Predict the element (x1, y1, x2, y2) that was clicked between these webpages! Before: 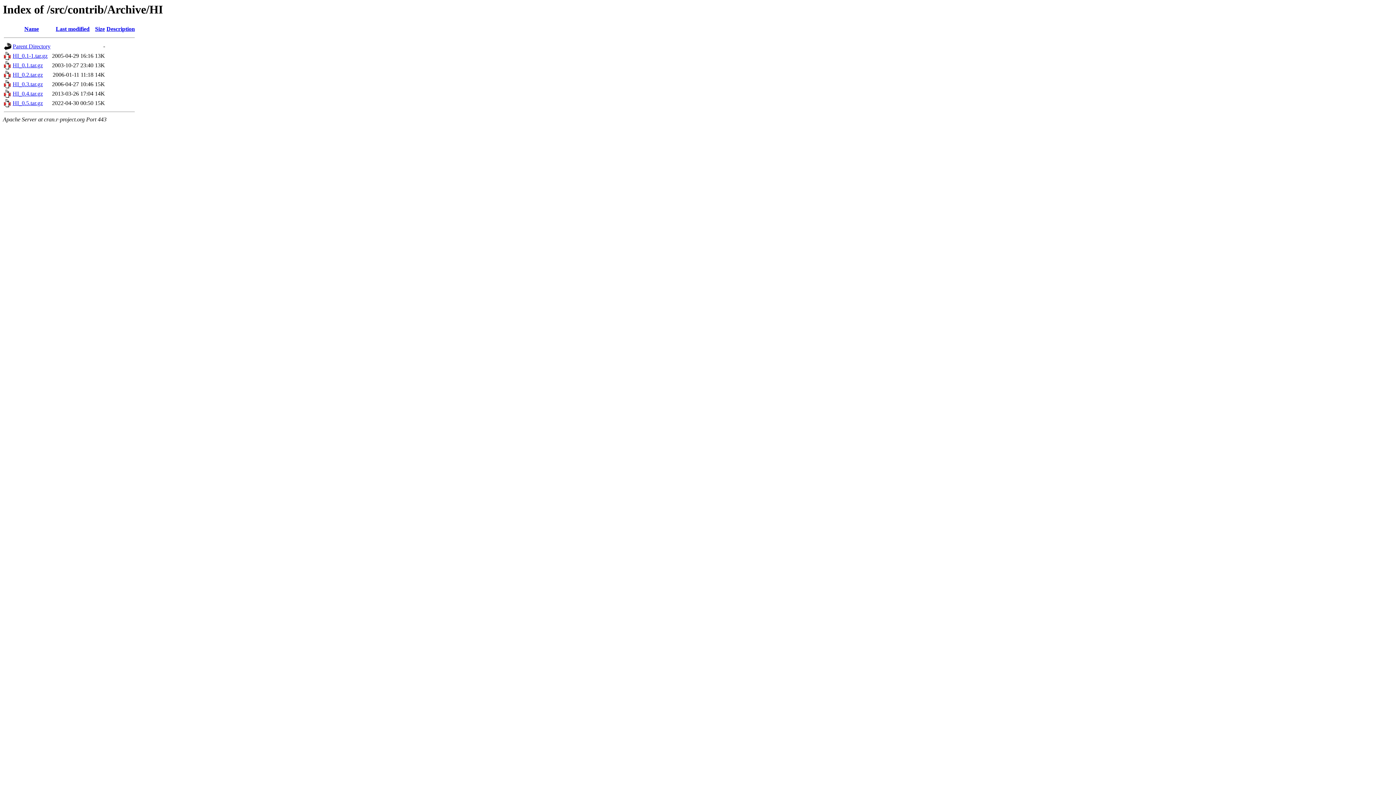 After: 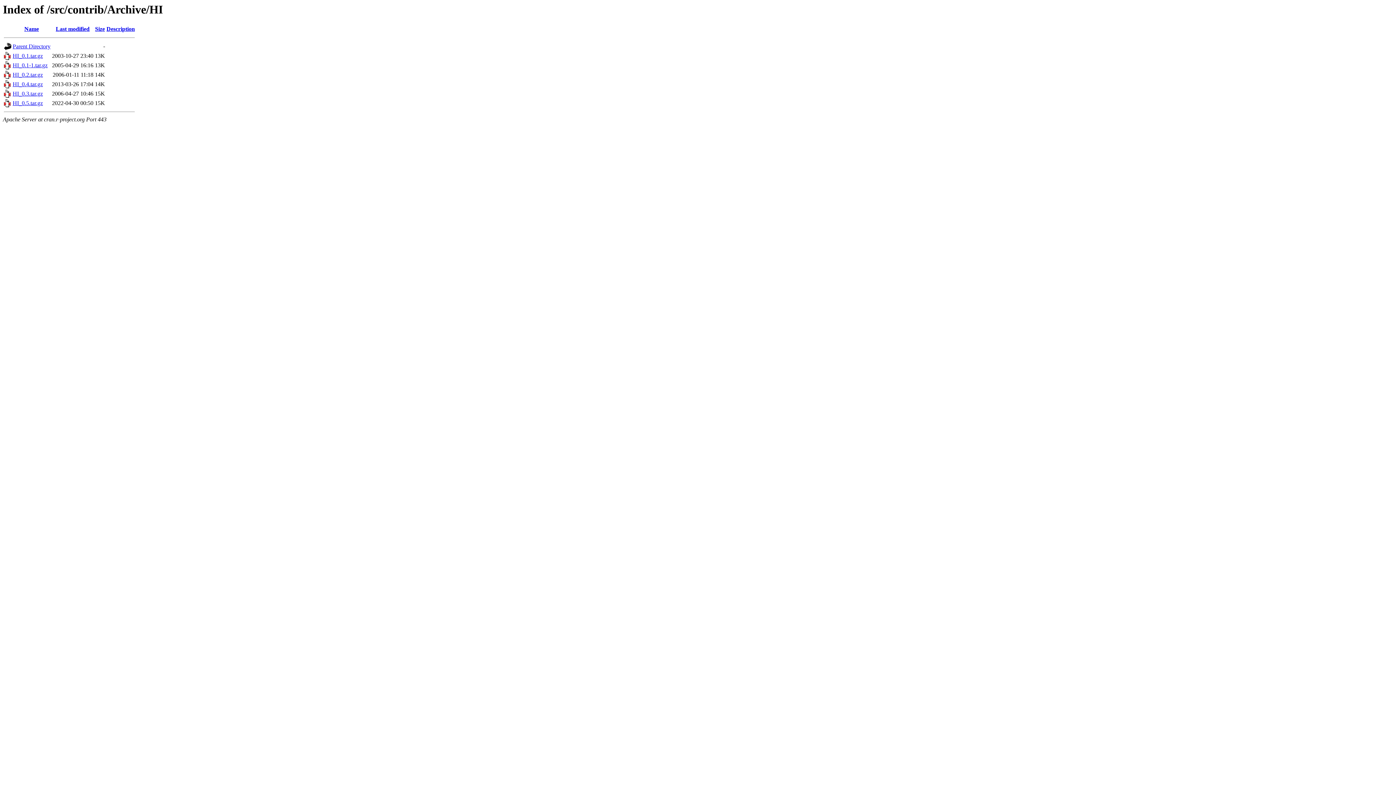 Action: bbox: (95, 25, 104, 32) label: Size